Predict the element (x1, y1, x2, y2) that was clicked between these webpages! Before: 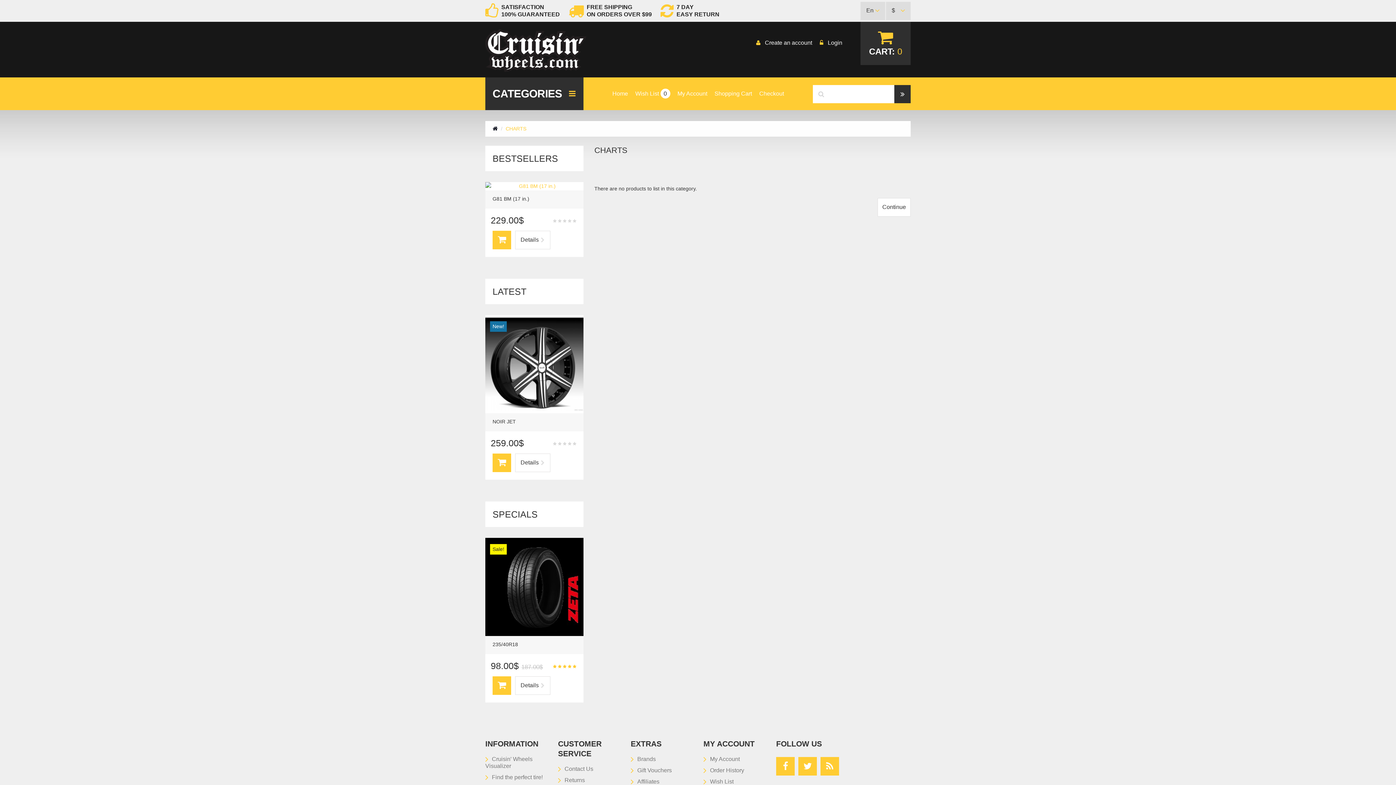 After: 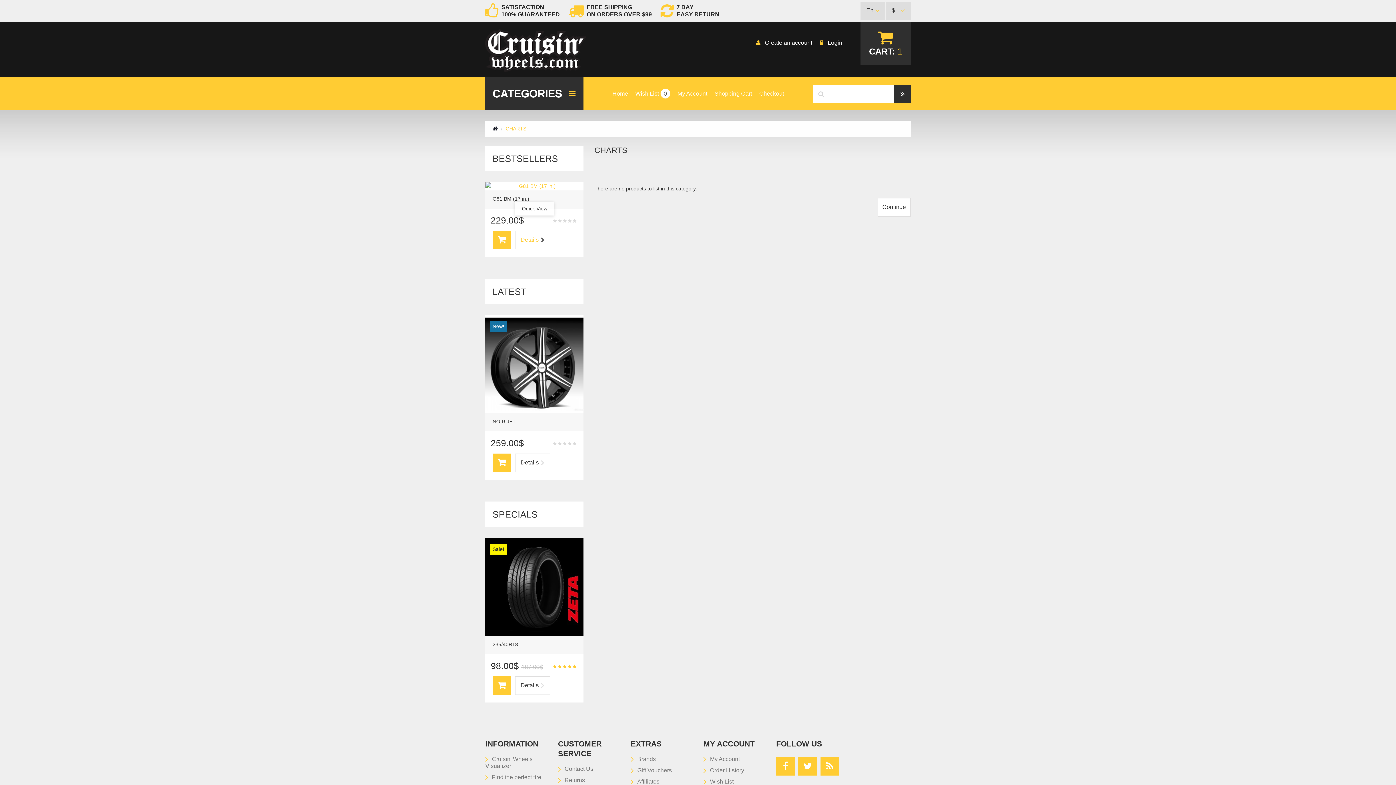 Action: bbox: (515, 230, 550, 249) label: Details